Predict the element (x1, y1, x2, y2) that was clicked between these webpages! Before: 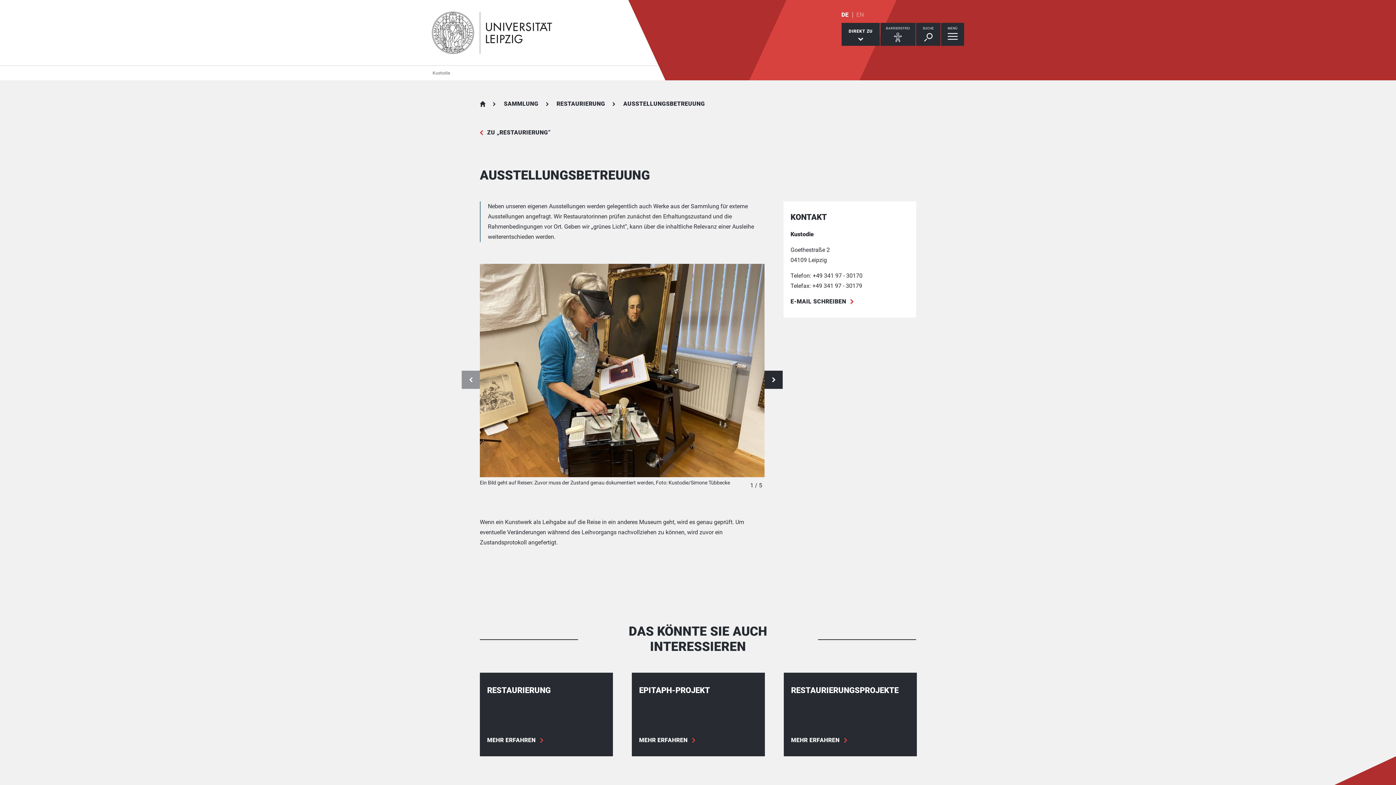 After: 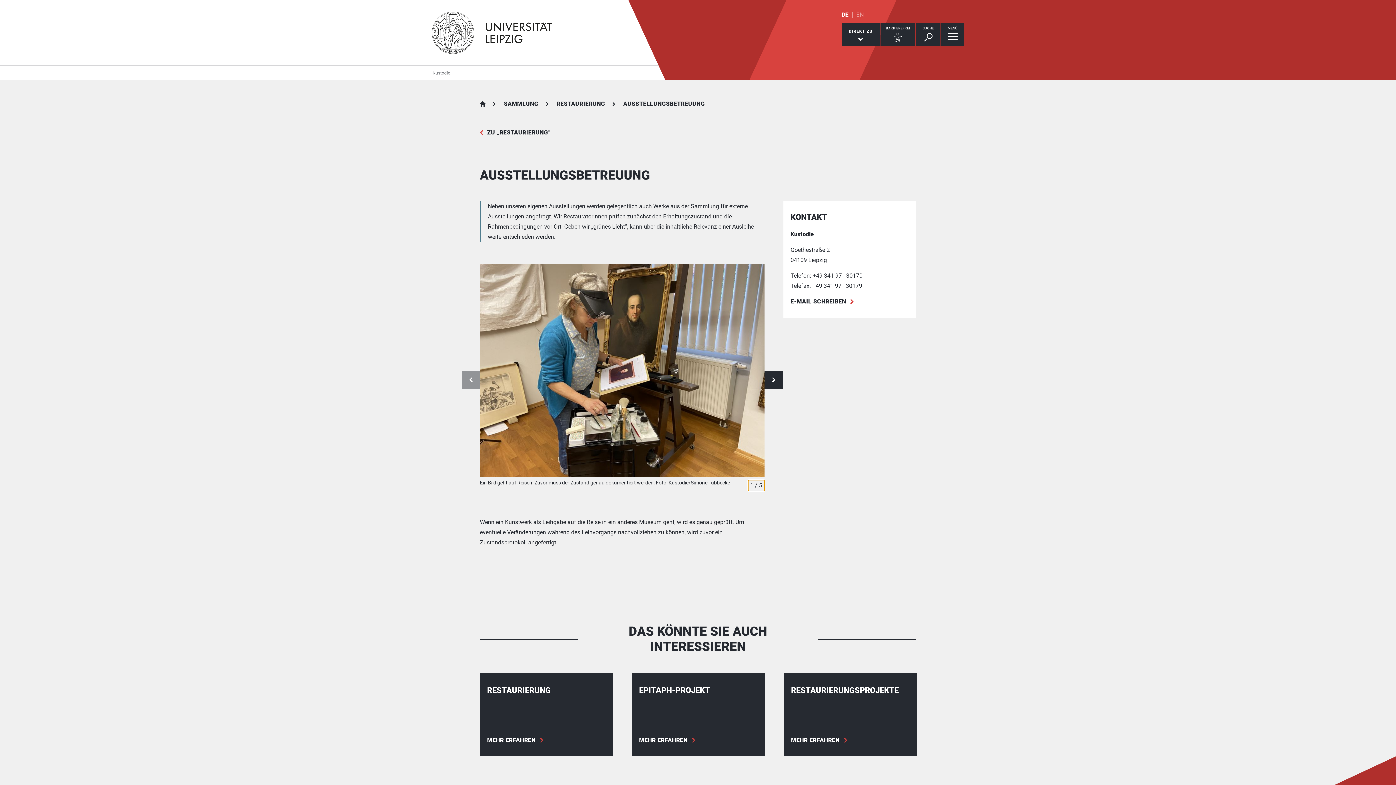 Action: bbox: (748, 480, 764, 491) label: Sprung zu Element 1 / 5